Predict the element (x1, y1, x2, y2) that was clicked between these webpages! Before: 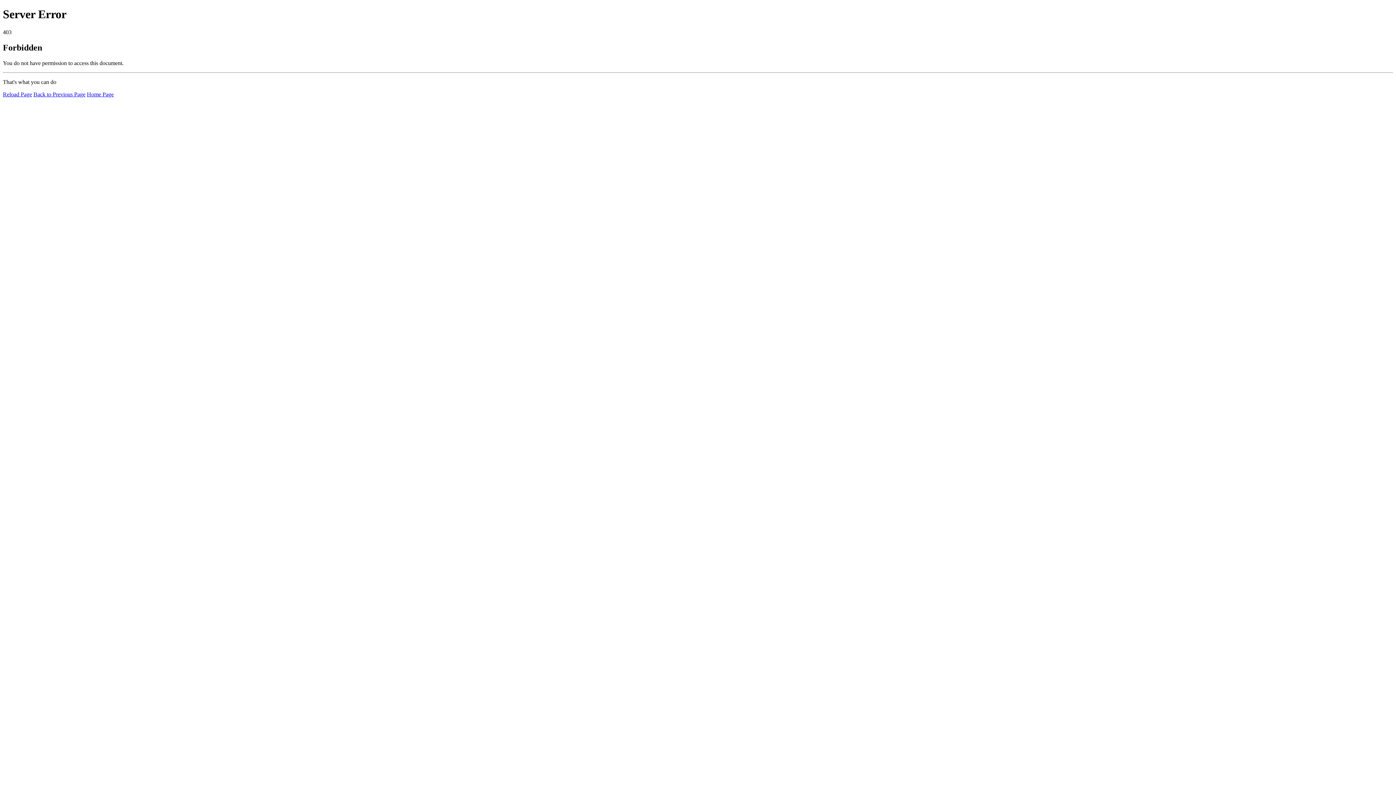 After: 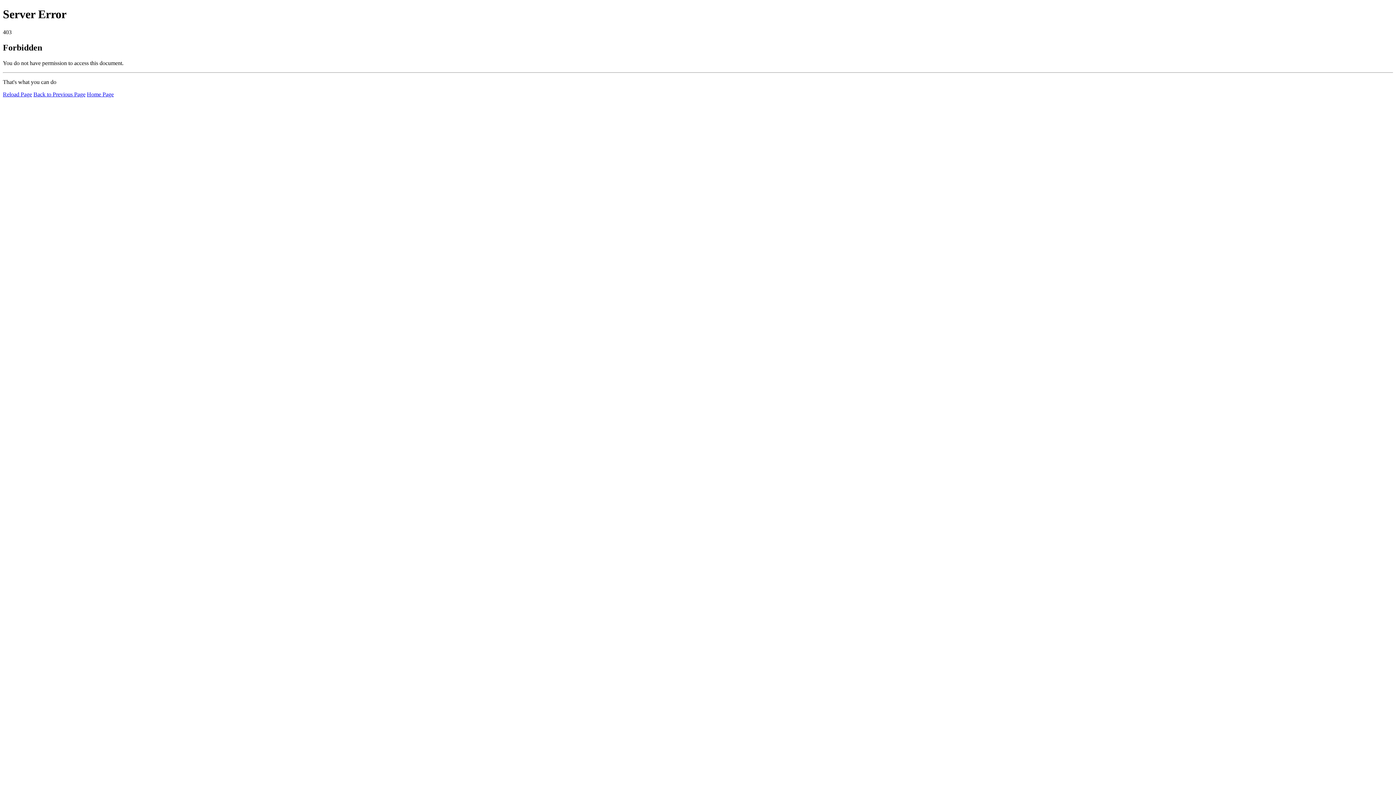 Action: label: Reload Page bbox: (2, 91, 32, 97)